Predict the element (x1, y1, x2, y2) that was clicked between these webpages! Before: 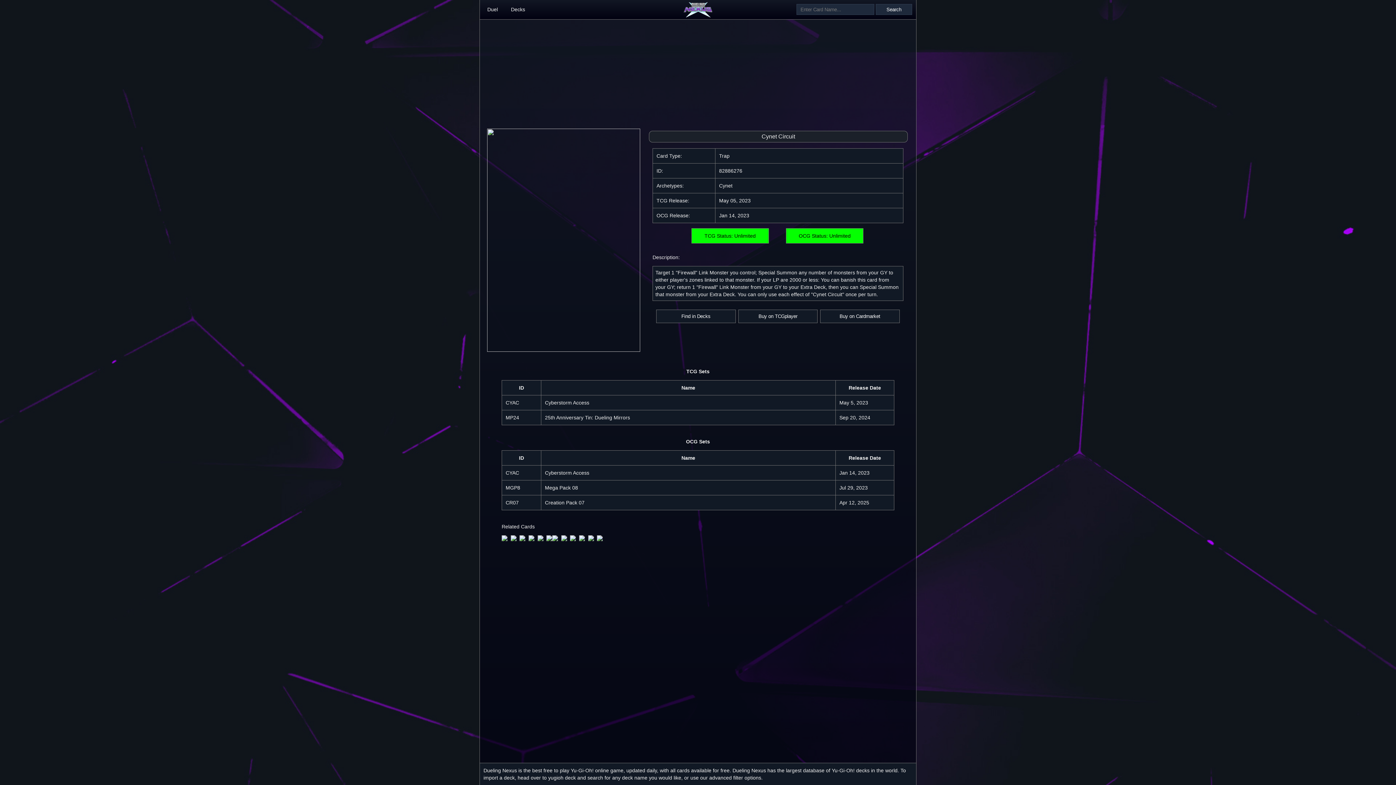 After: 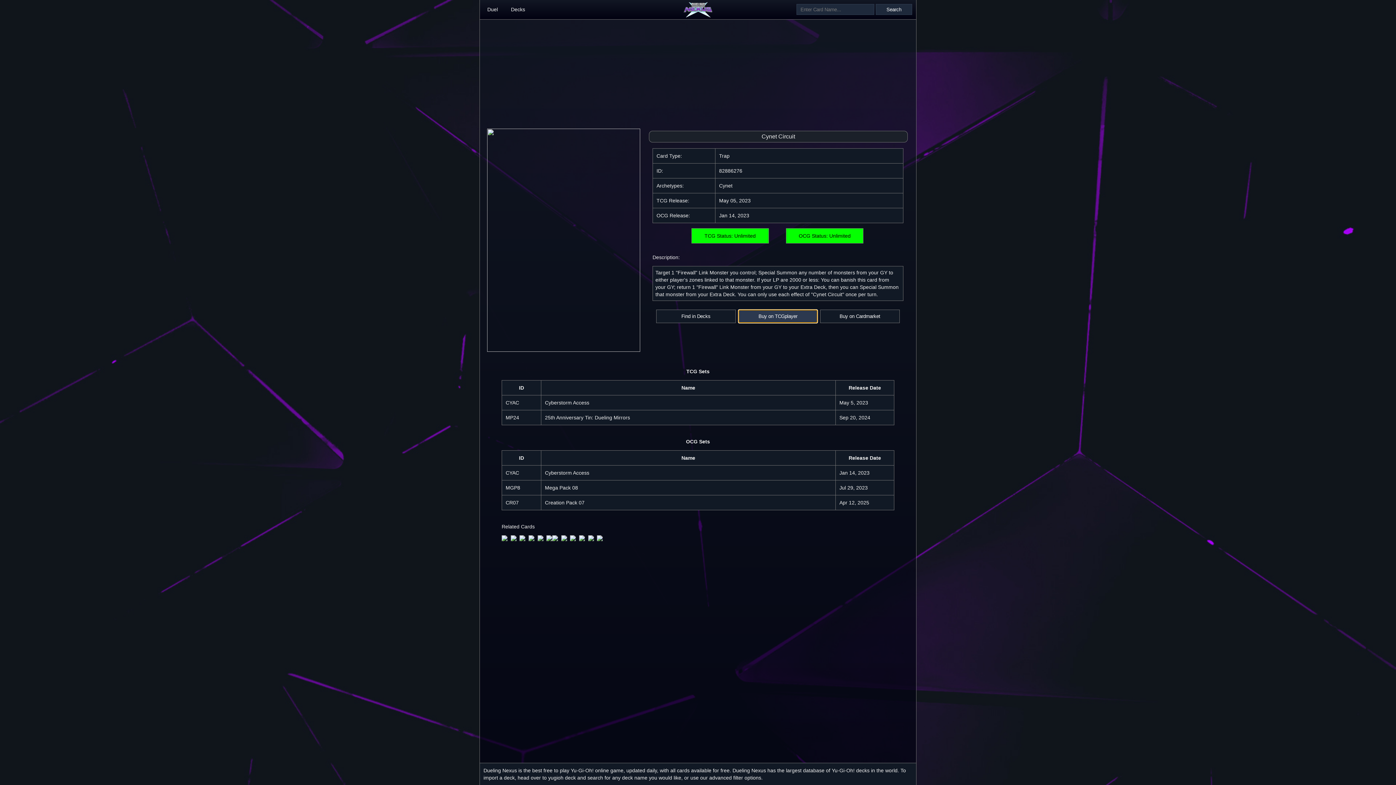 Action: label: Buy on TCGplayer bbox: (738, 309, 817, 323)